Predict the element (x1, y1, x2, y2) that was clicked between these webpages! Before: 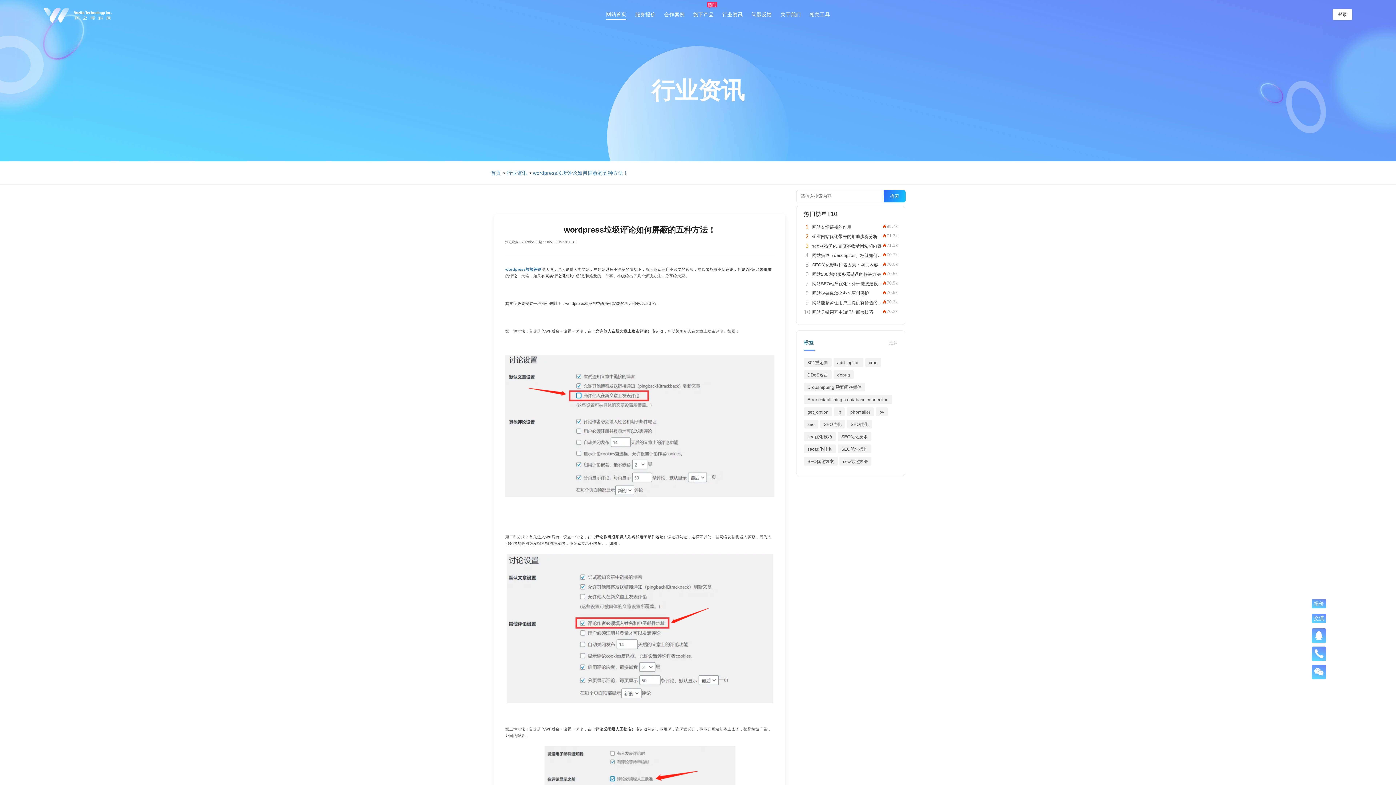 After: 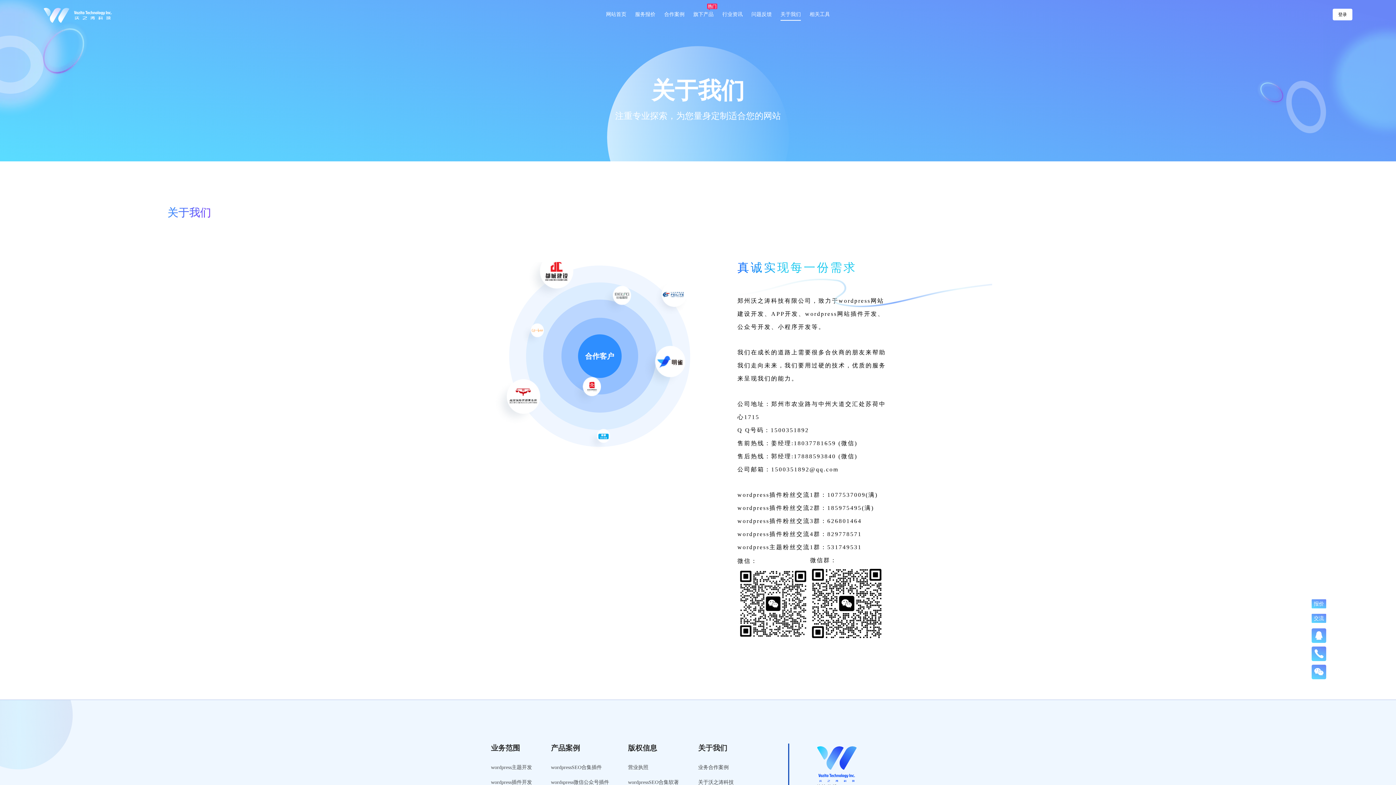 Action: label: 关于我们 bbox: (780, 9, 801, 20)